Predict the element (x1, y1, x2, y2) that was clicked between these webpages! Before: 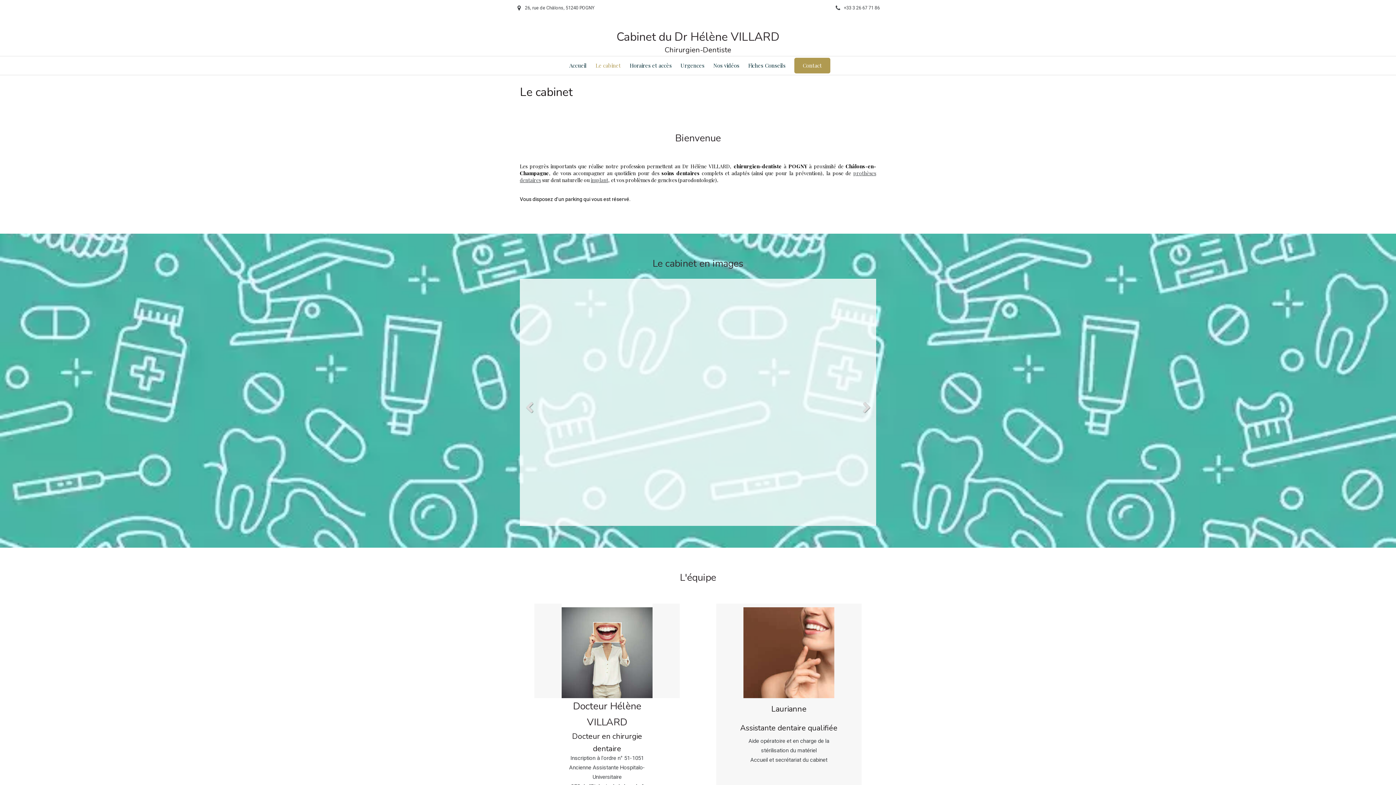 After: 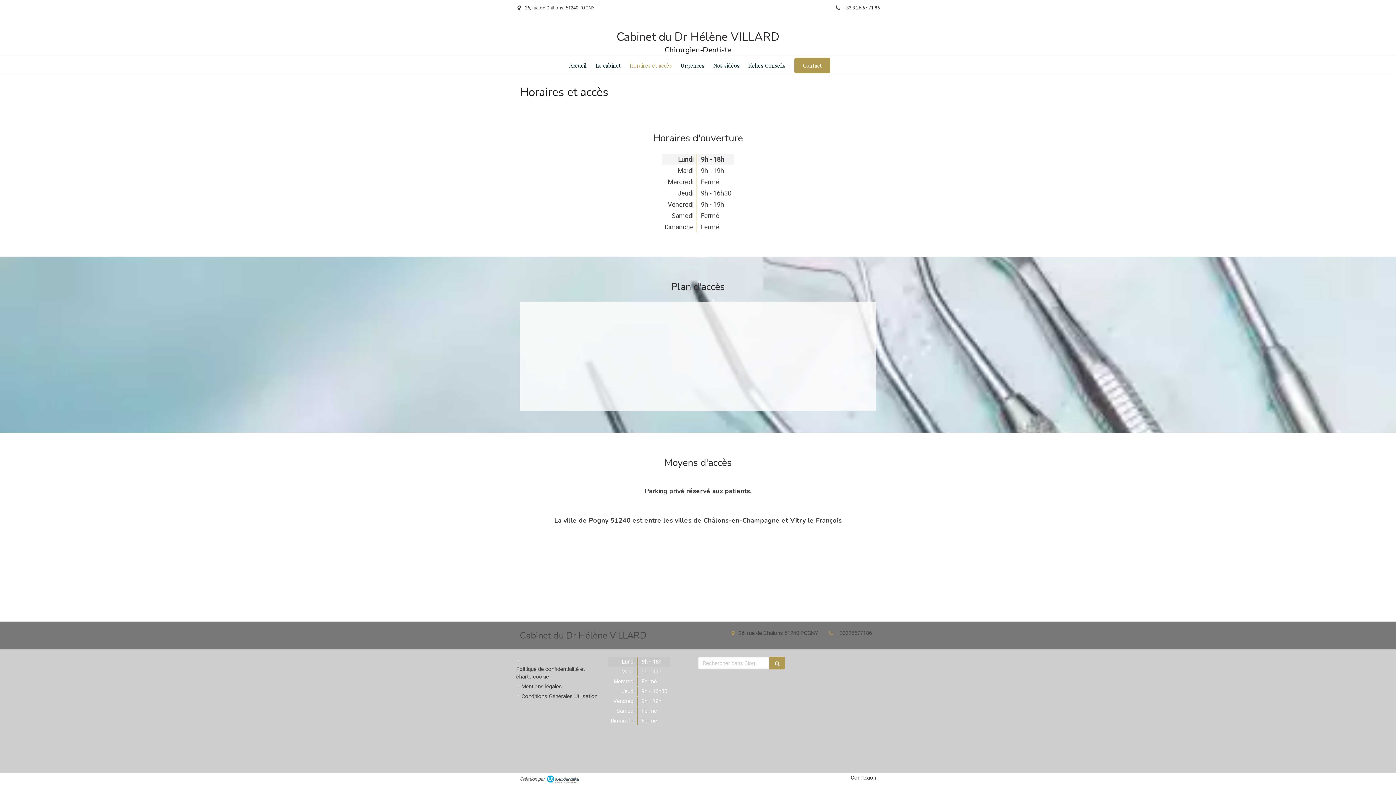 Action: bbox: (626, 56, 675, 74) label: Horaires et accès